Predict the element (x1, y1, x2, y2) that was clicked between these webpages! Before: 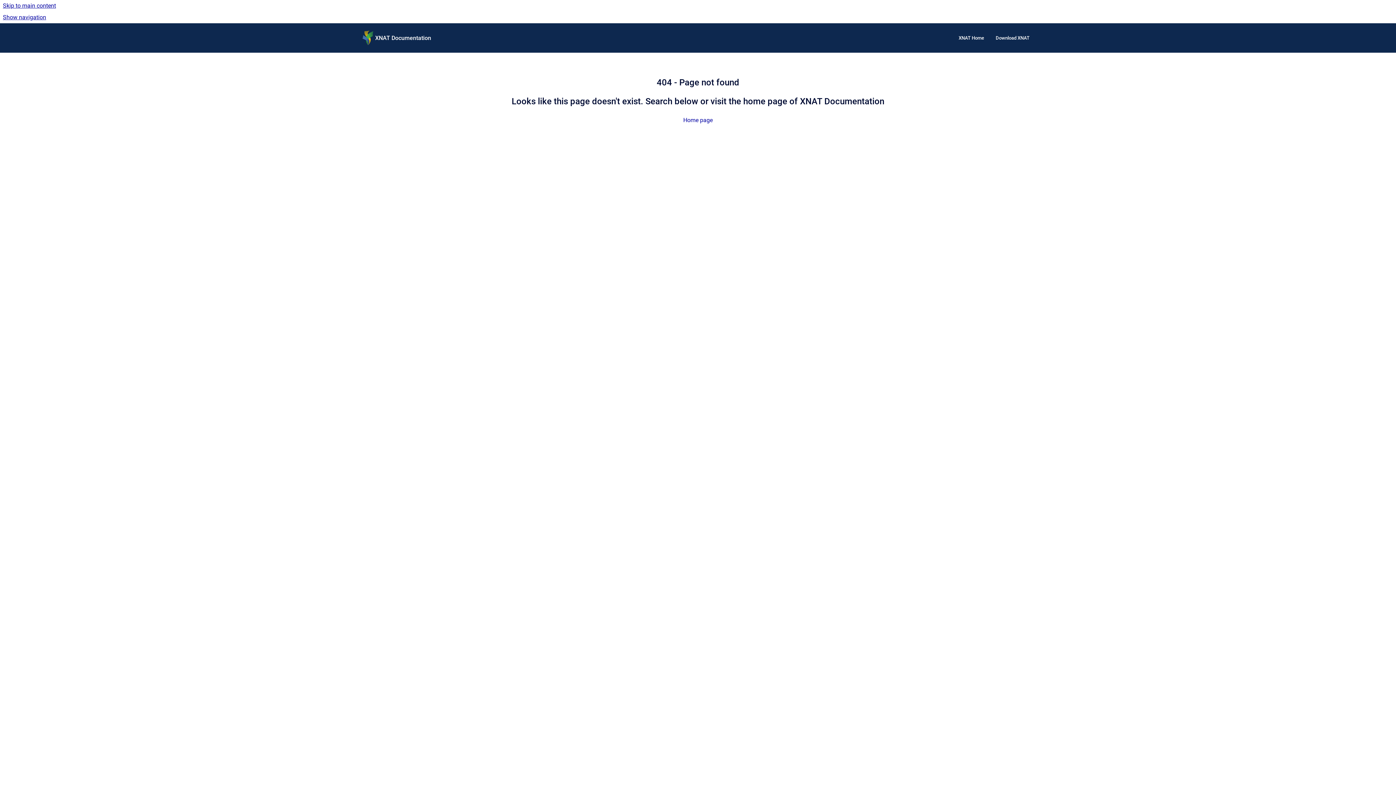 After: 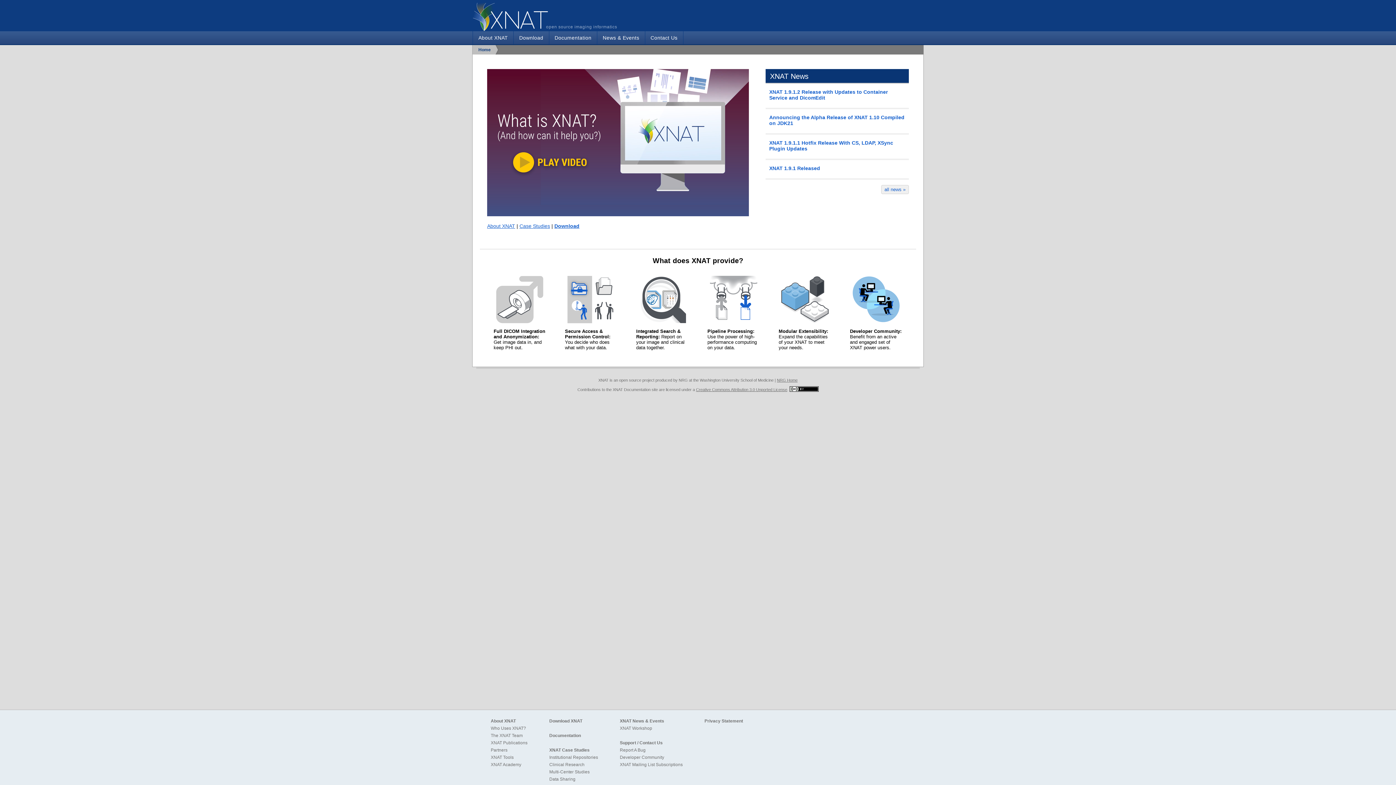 Action: label: XNAT Home bbox: (953, 30, 990, 45)